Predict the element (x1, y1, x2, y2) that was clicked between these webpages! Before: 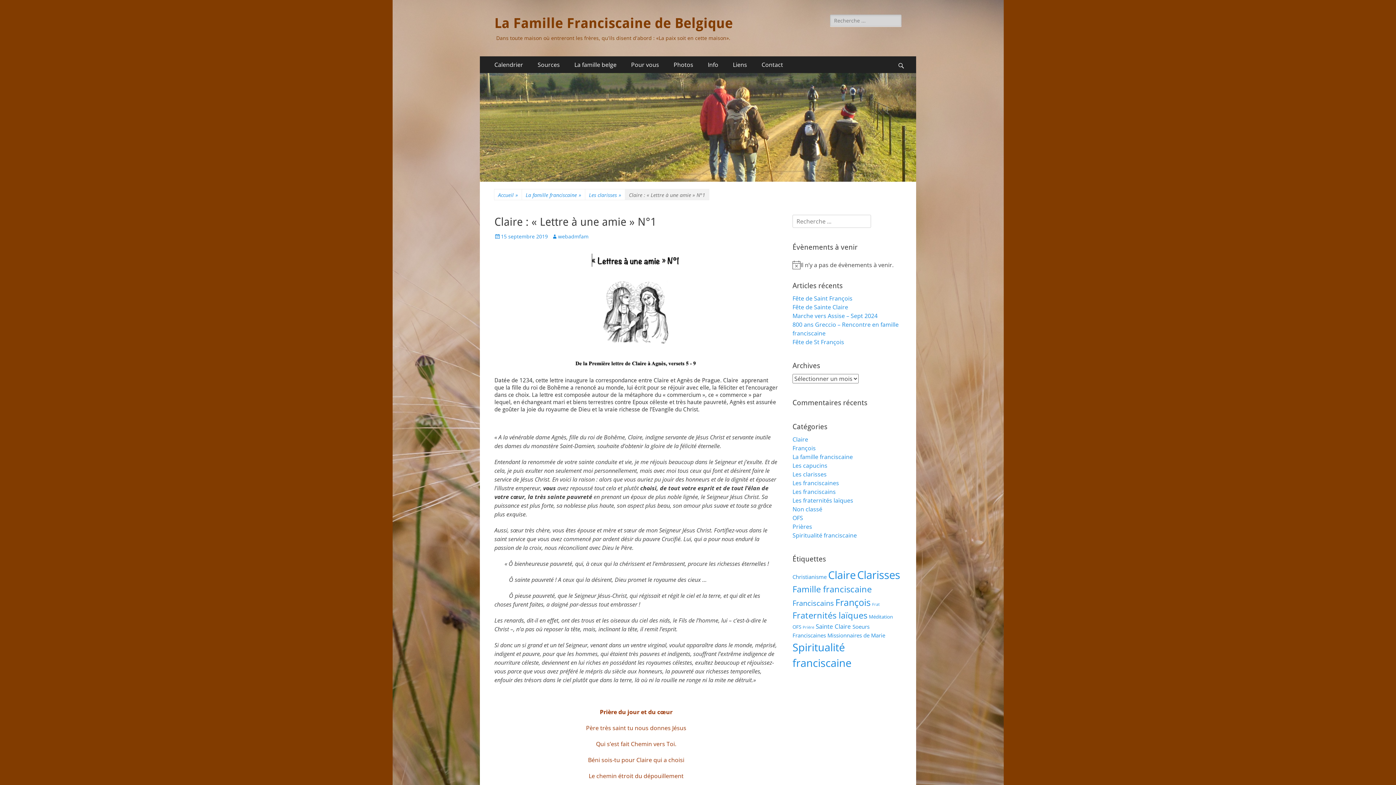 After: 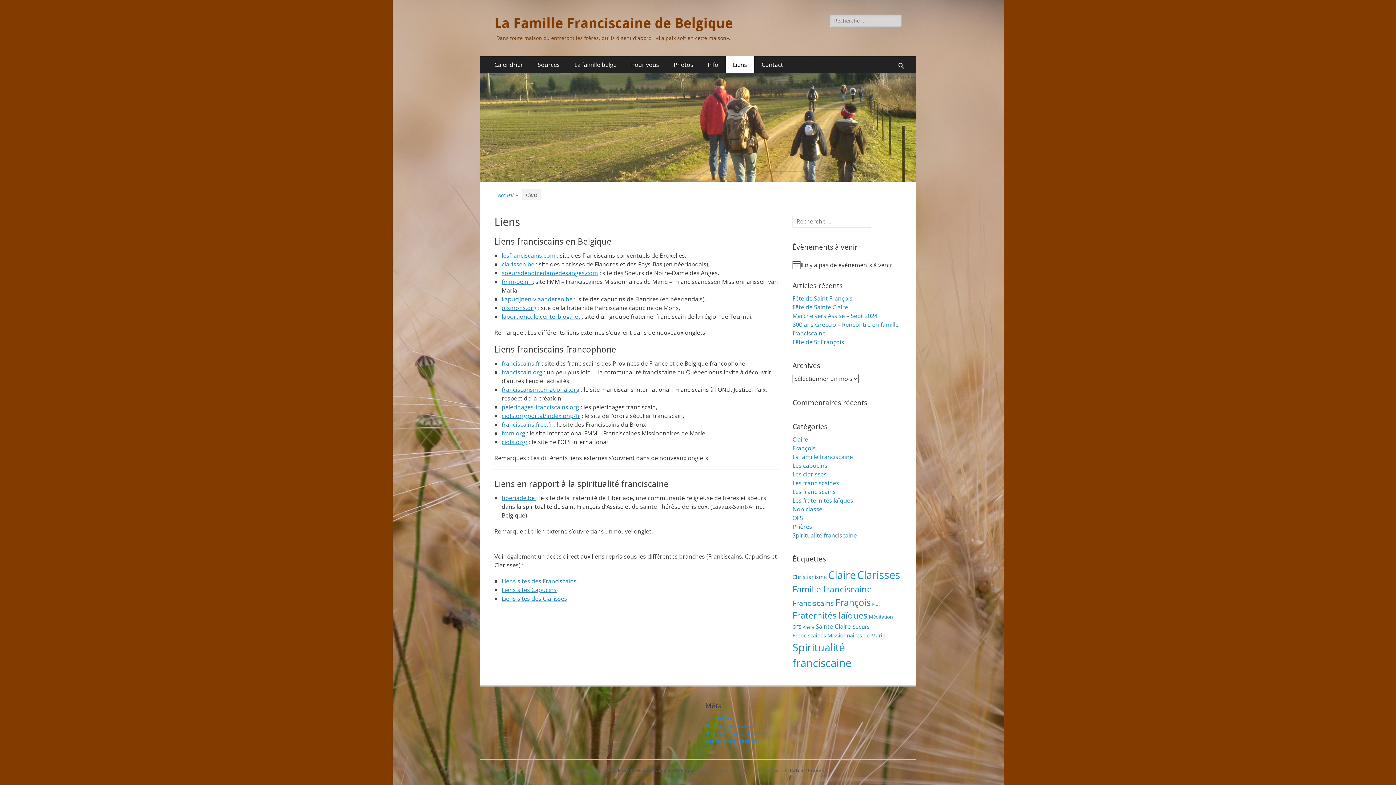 Action: bbox: (725, 56, 754, 73) label: Liens